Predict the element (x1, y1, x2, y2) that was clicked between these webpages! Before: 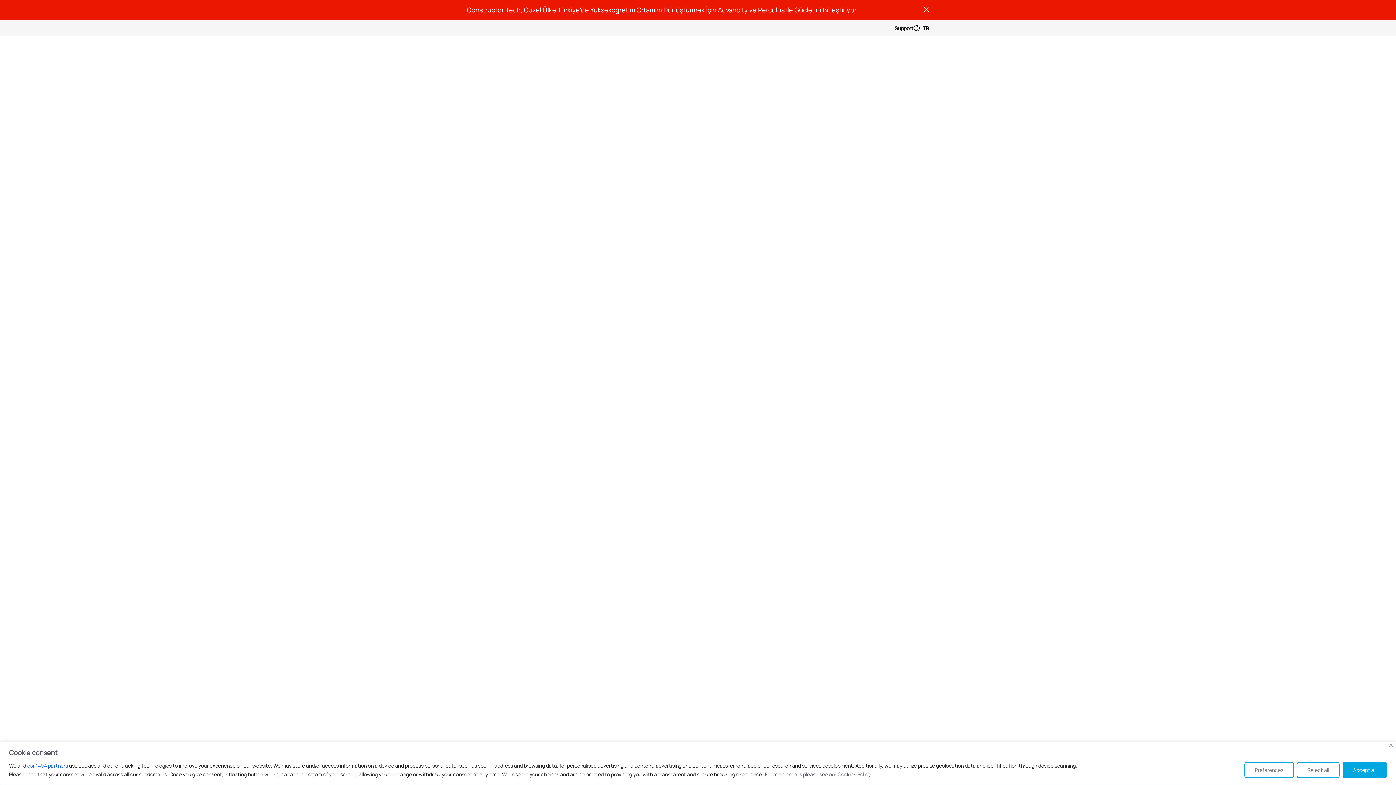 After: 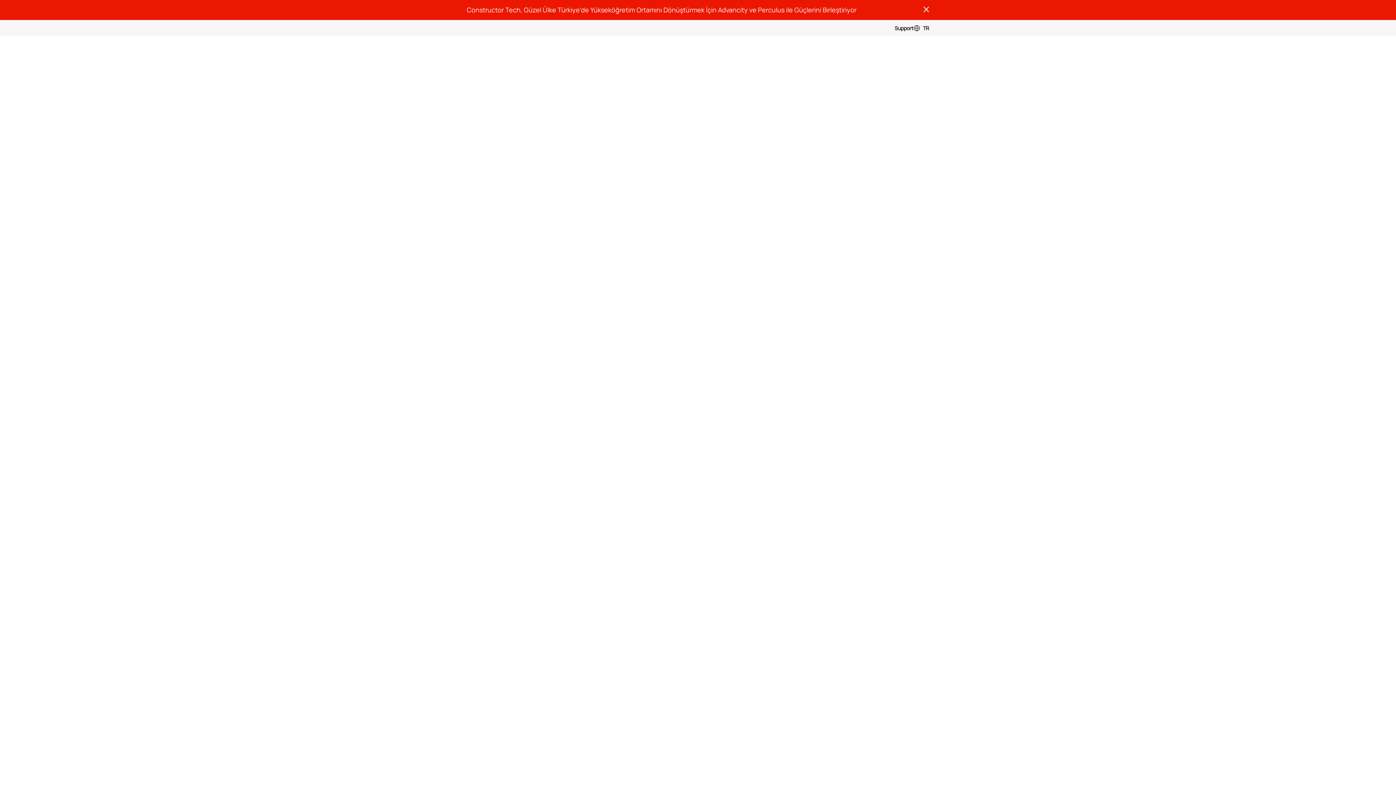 Action: bbox: (1389, 744, 1393, 747) label: Close